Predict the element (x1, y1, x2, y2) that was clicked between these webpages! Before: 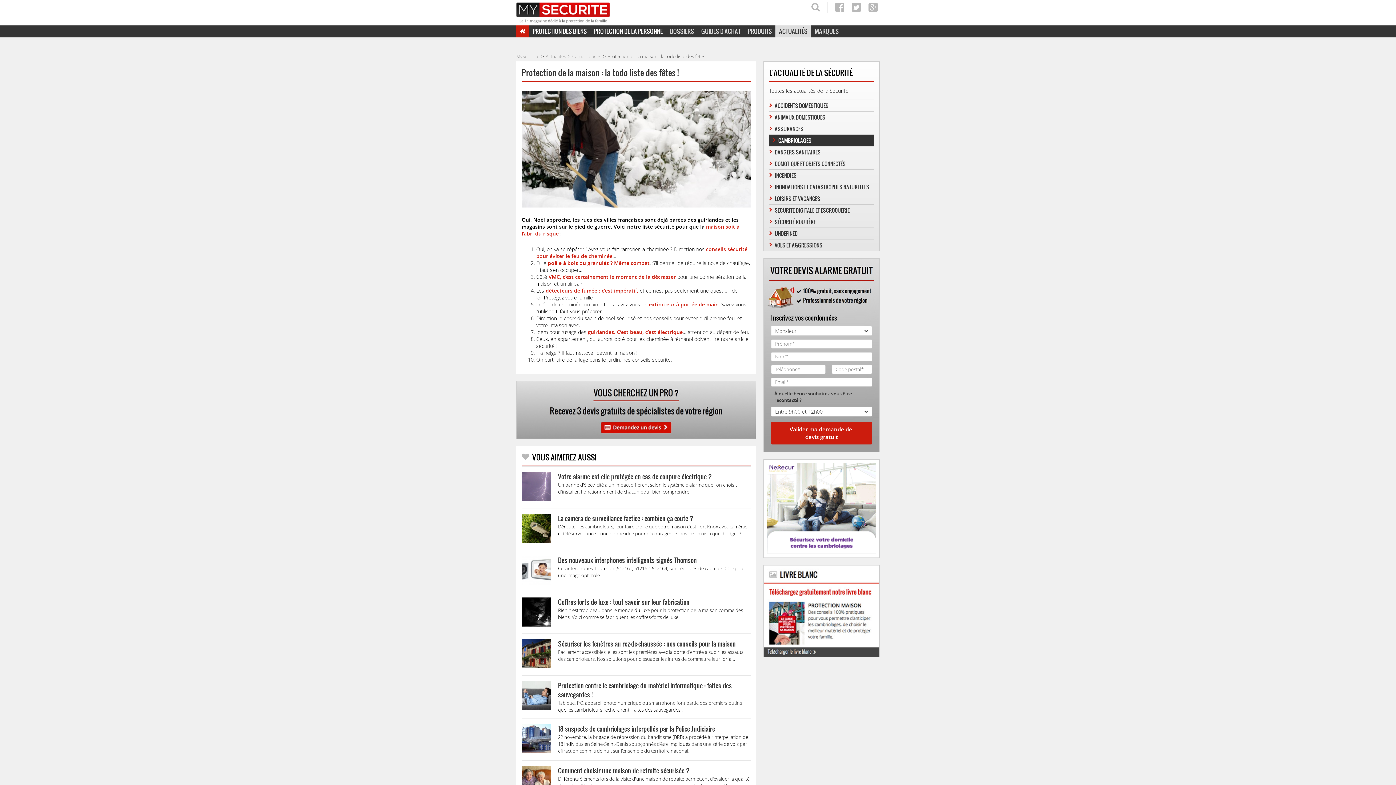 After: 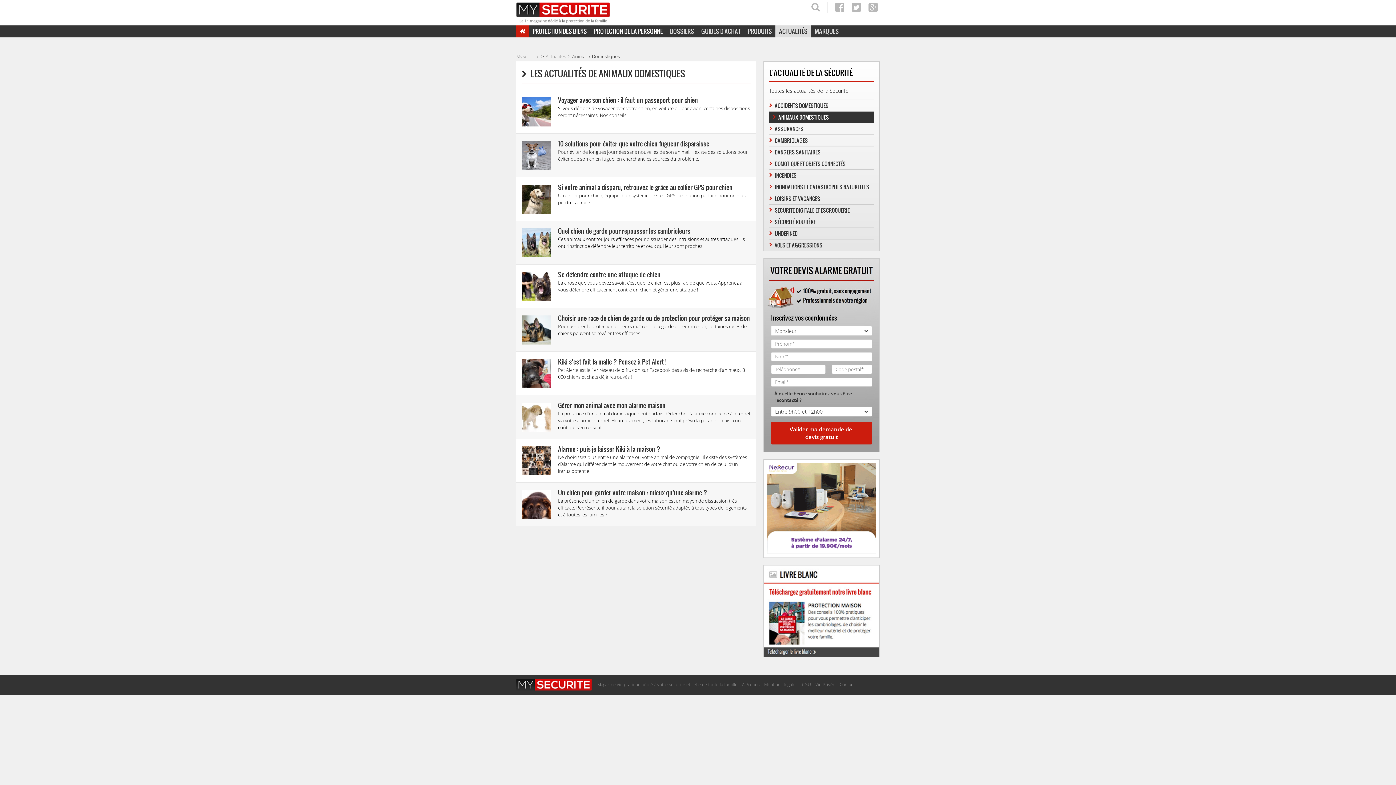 Action: label: ANIMAUX DOMESTIQUES bbox: (774, 113, 874, 121)